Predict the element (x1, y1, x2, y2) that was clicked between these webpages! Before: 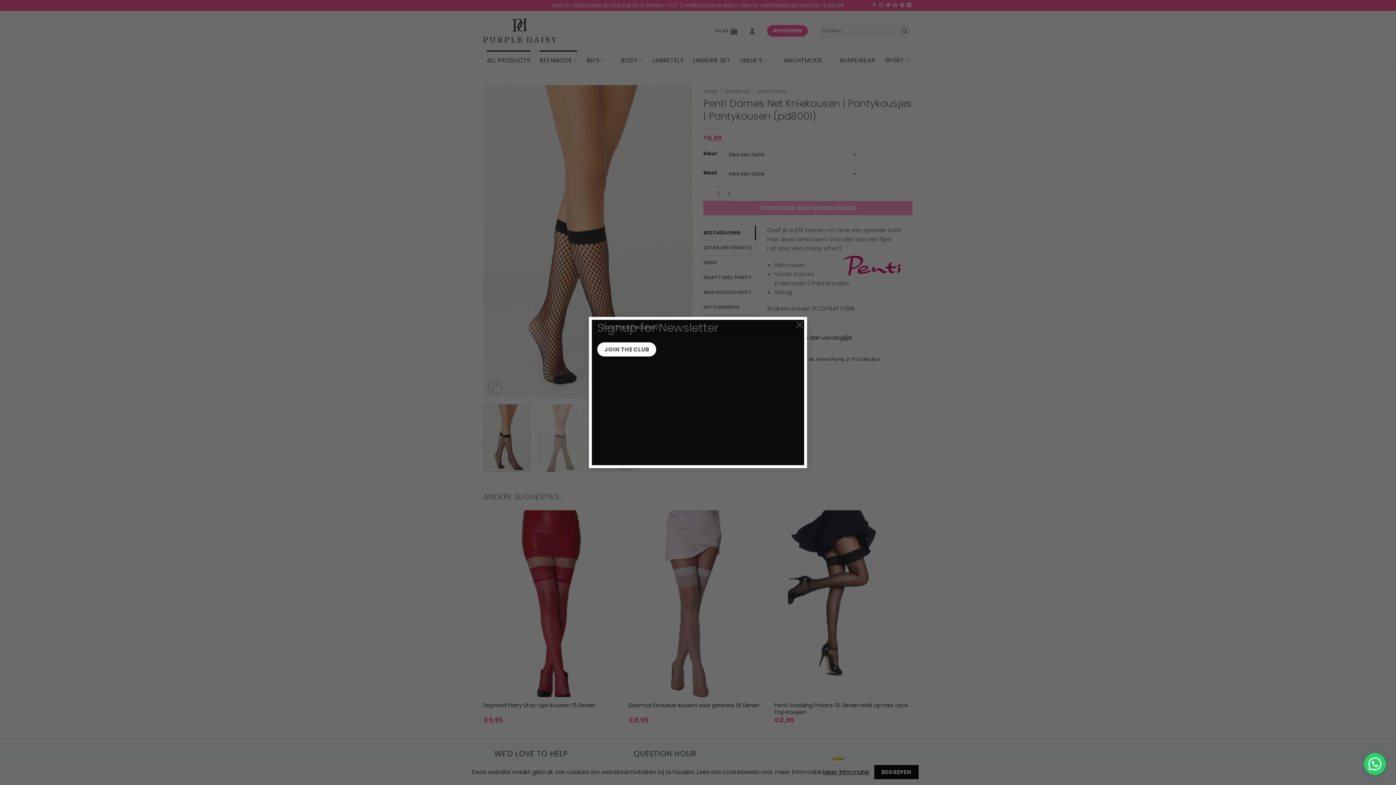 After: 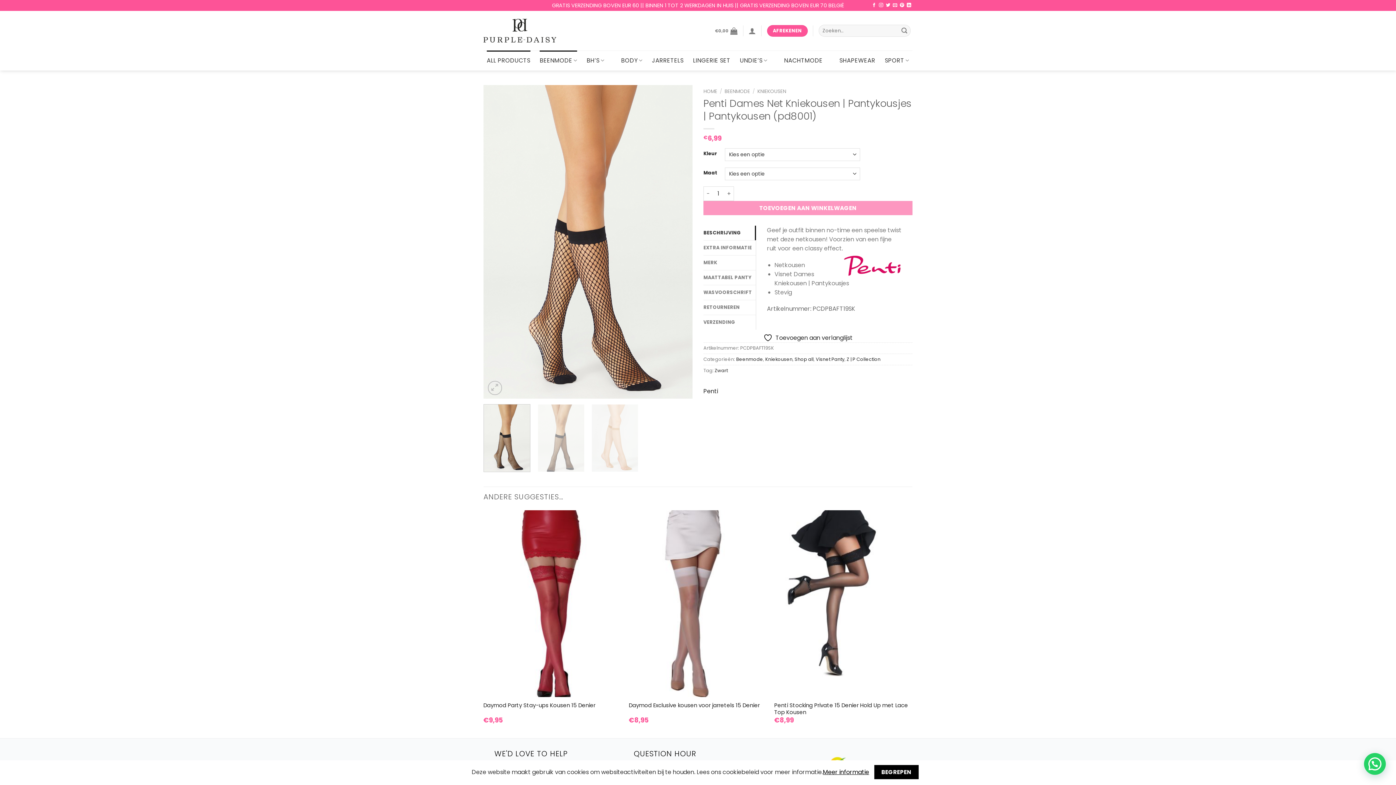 Action: bbox: (792, 317, 807, 331) label: ×